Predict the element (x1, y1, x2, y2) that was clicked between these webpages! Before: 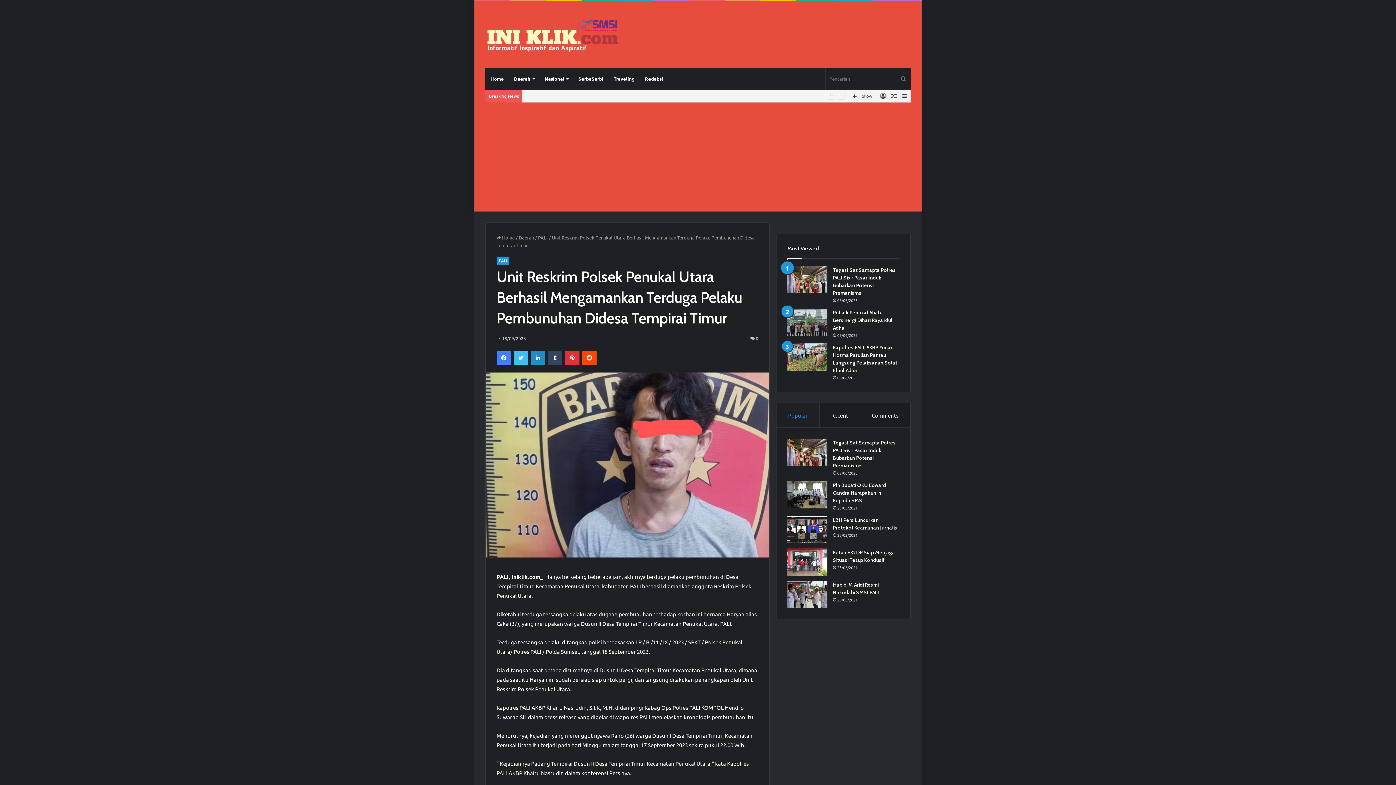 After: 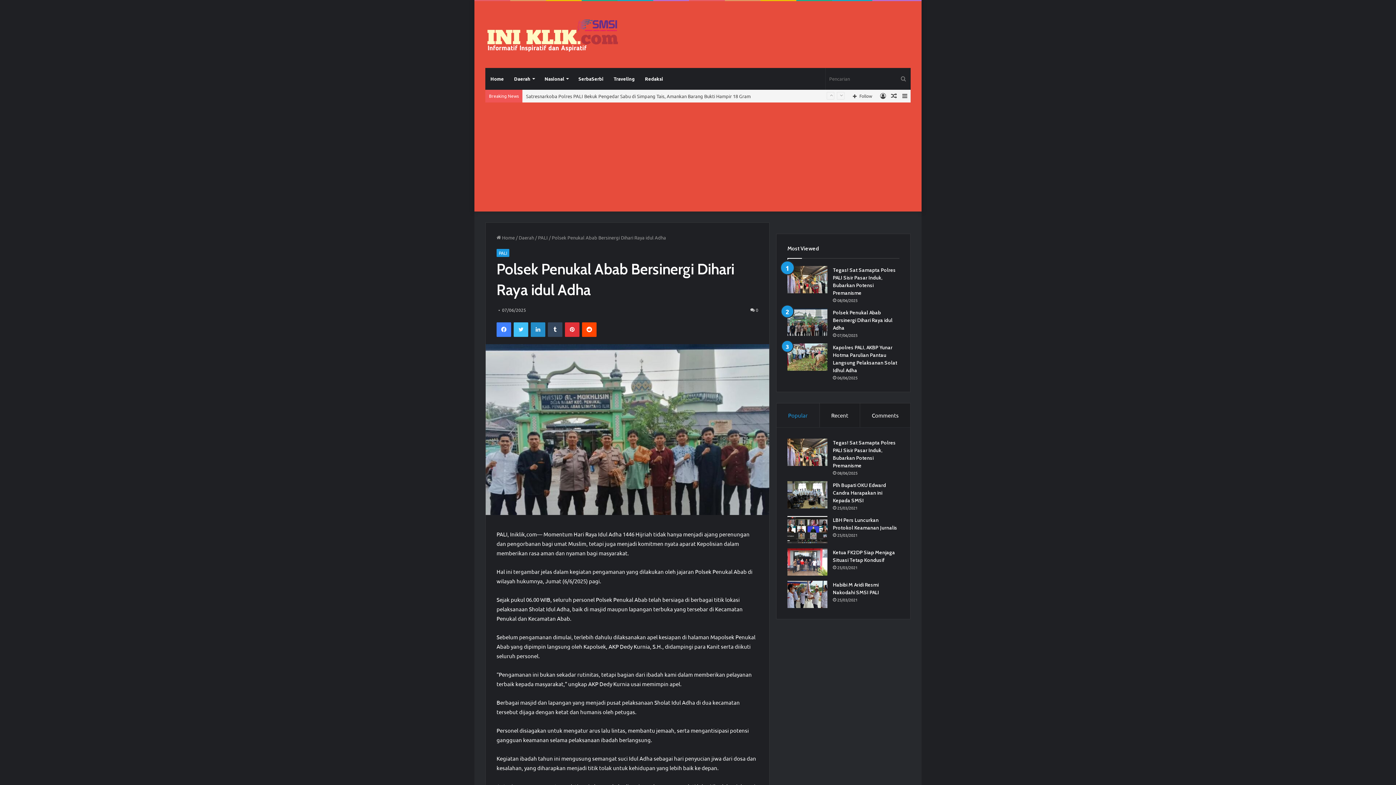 Action: bbox: (787, 308, 827, 335) label: Polsek Penukal Abab Bersinergi Dihari Raya idul Adha